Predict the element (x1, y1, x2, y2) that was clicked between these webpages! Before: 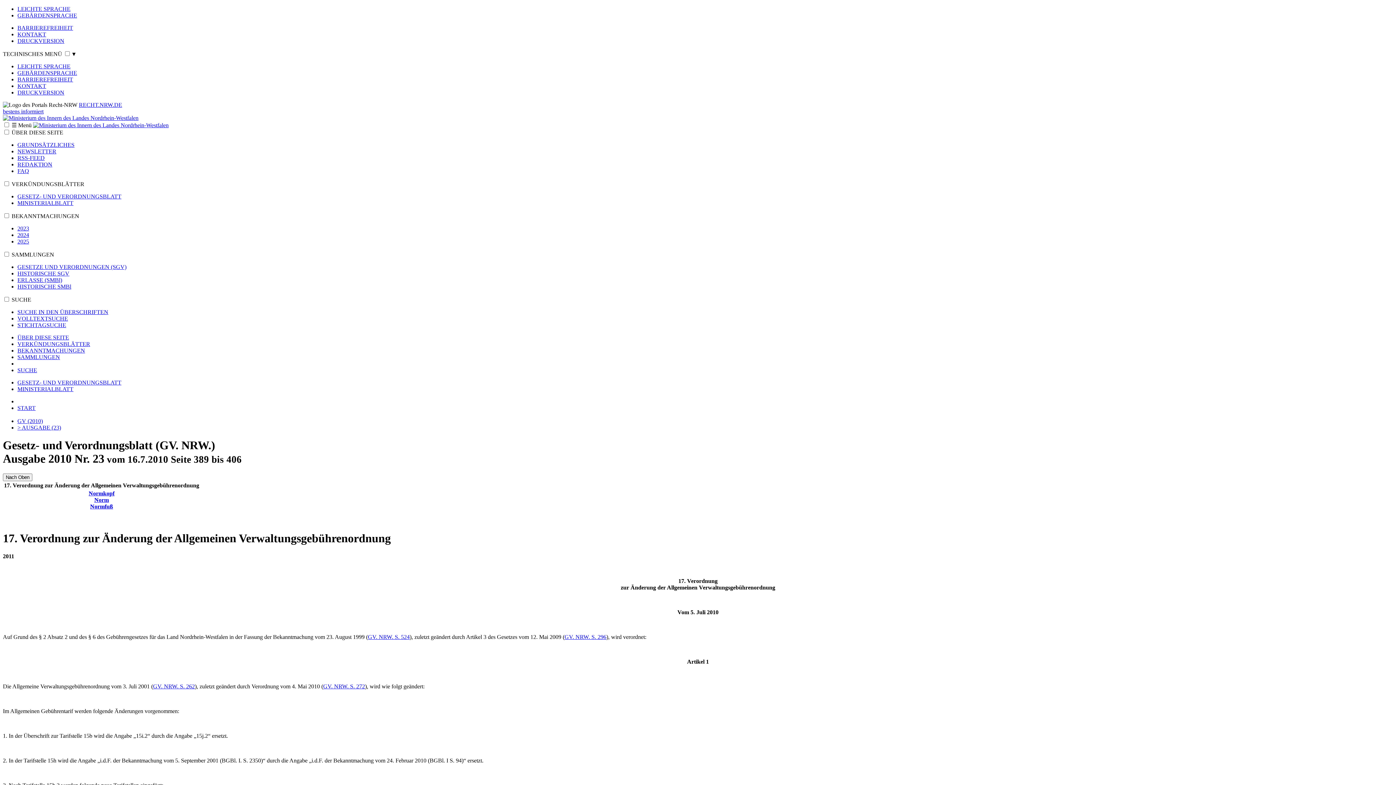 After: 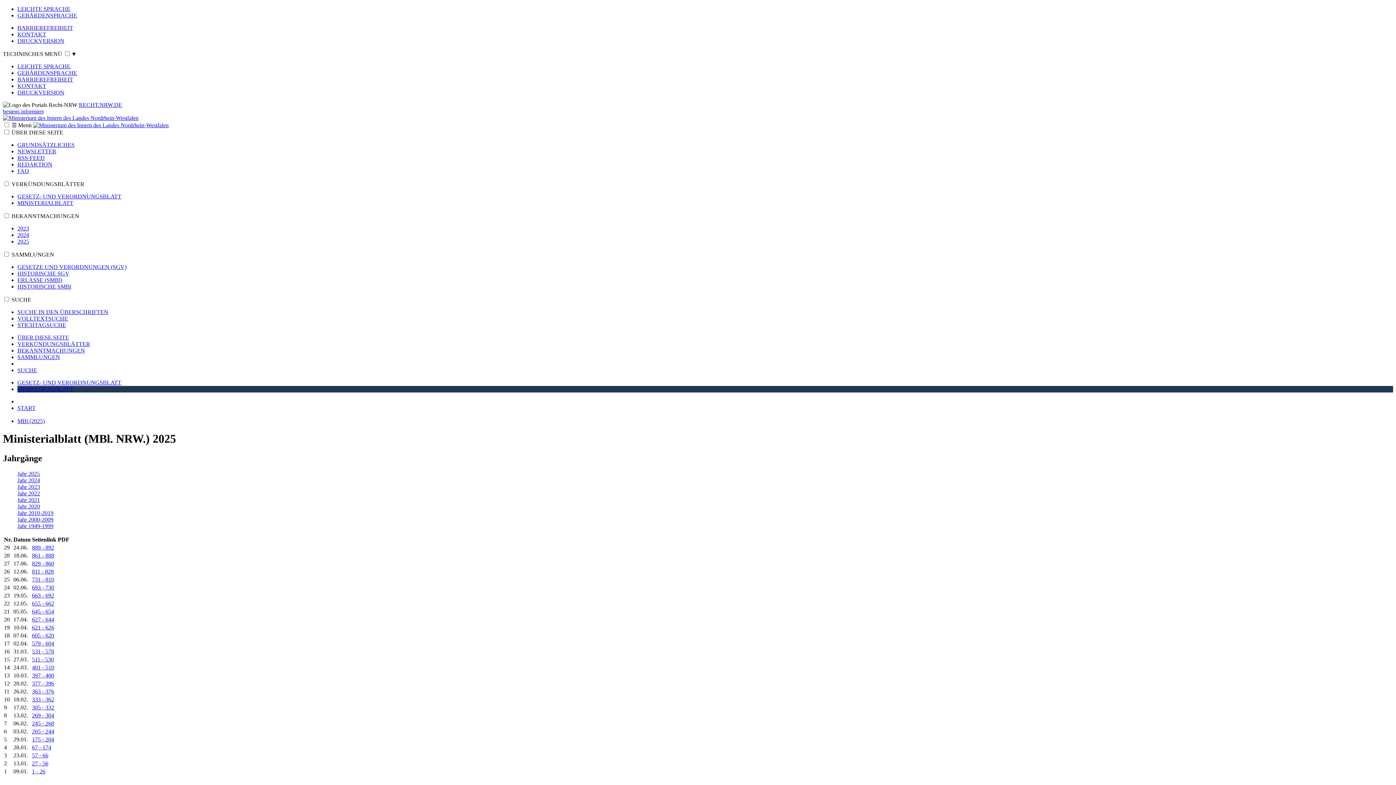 Action: label: MINISTERIALBLATT bbox: (17, 386, 73, 392)